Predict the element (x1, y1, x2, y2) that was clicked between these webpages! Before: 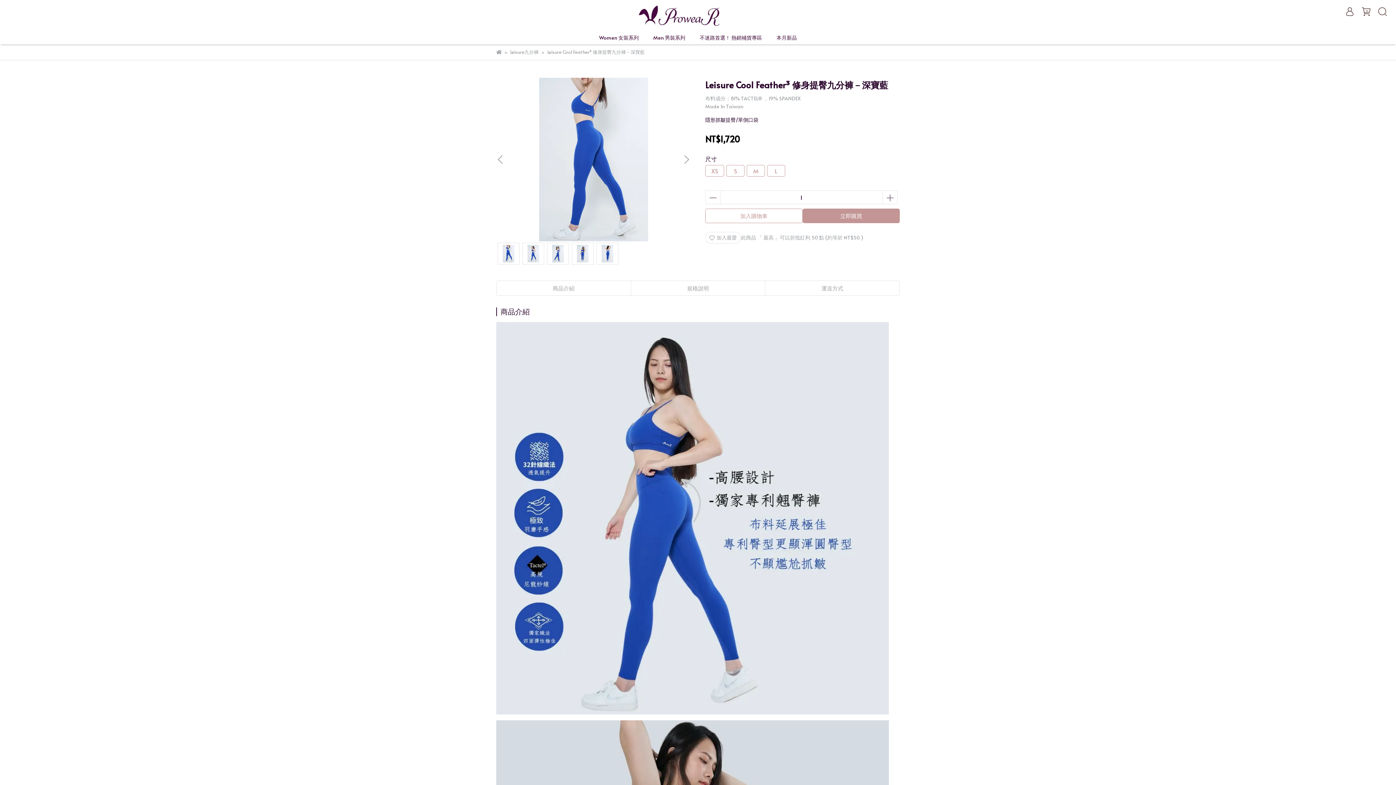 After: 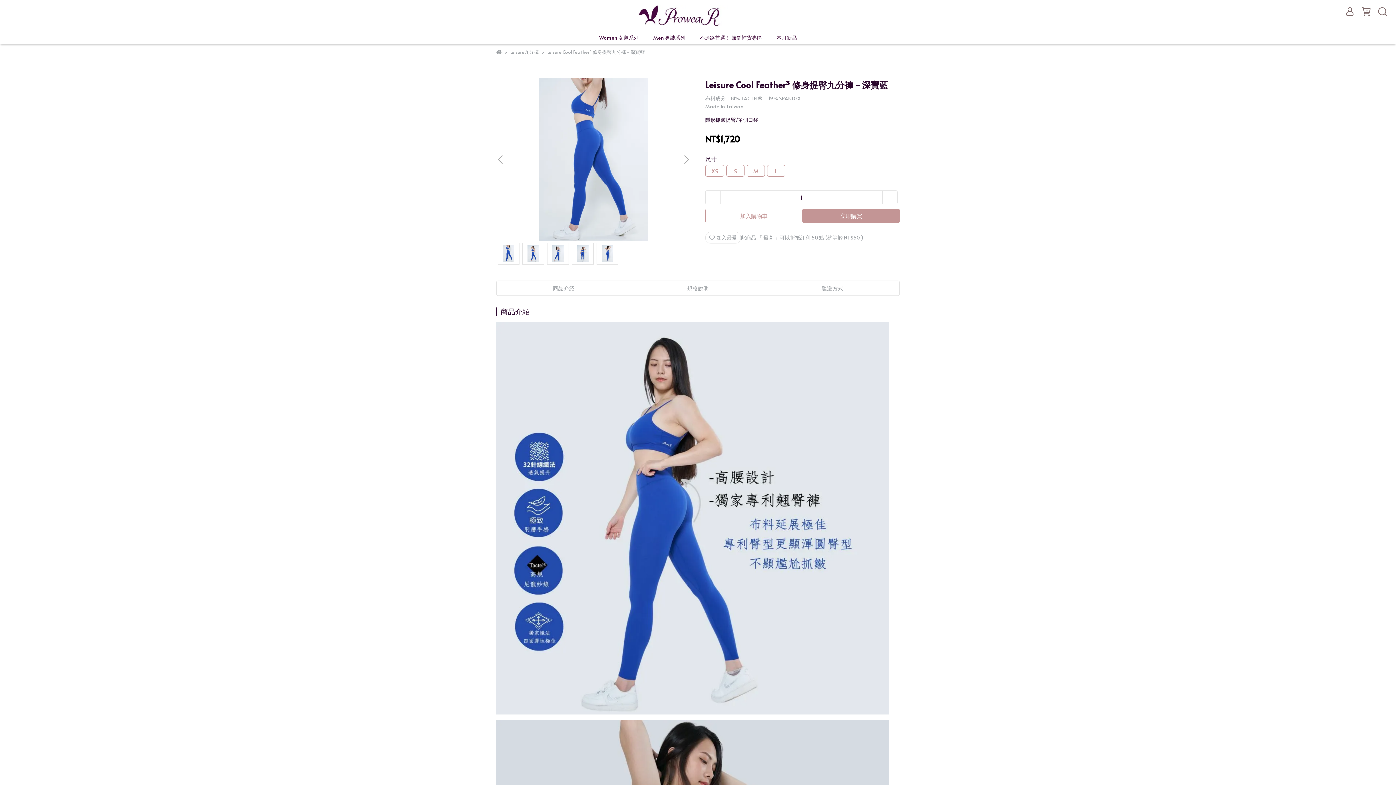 Action: bbox: (705, 190, 720, 204)